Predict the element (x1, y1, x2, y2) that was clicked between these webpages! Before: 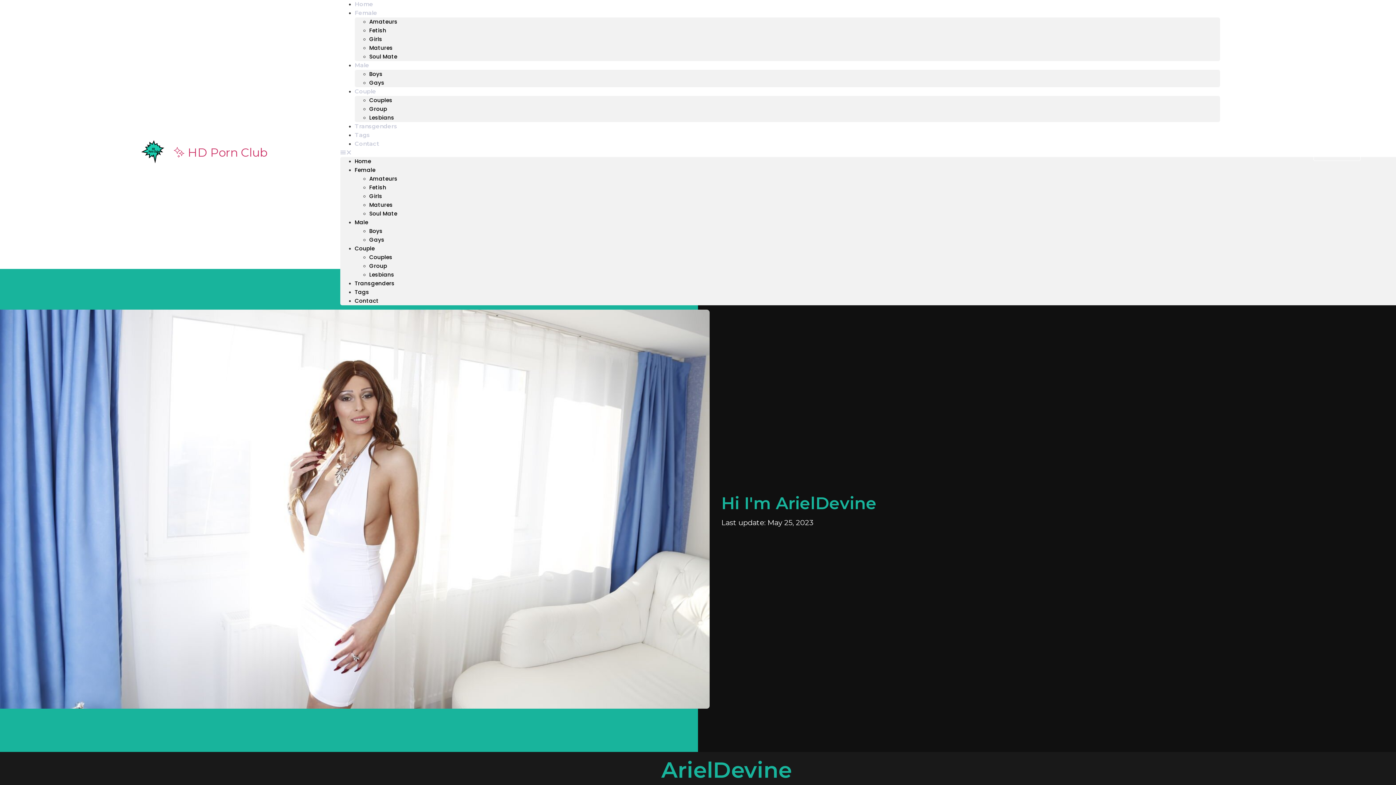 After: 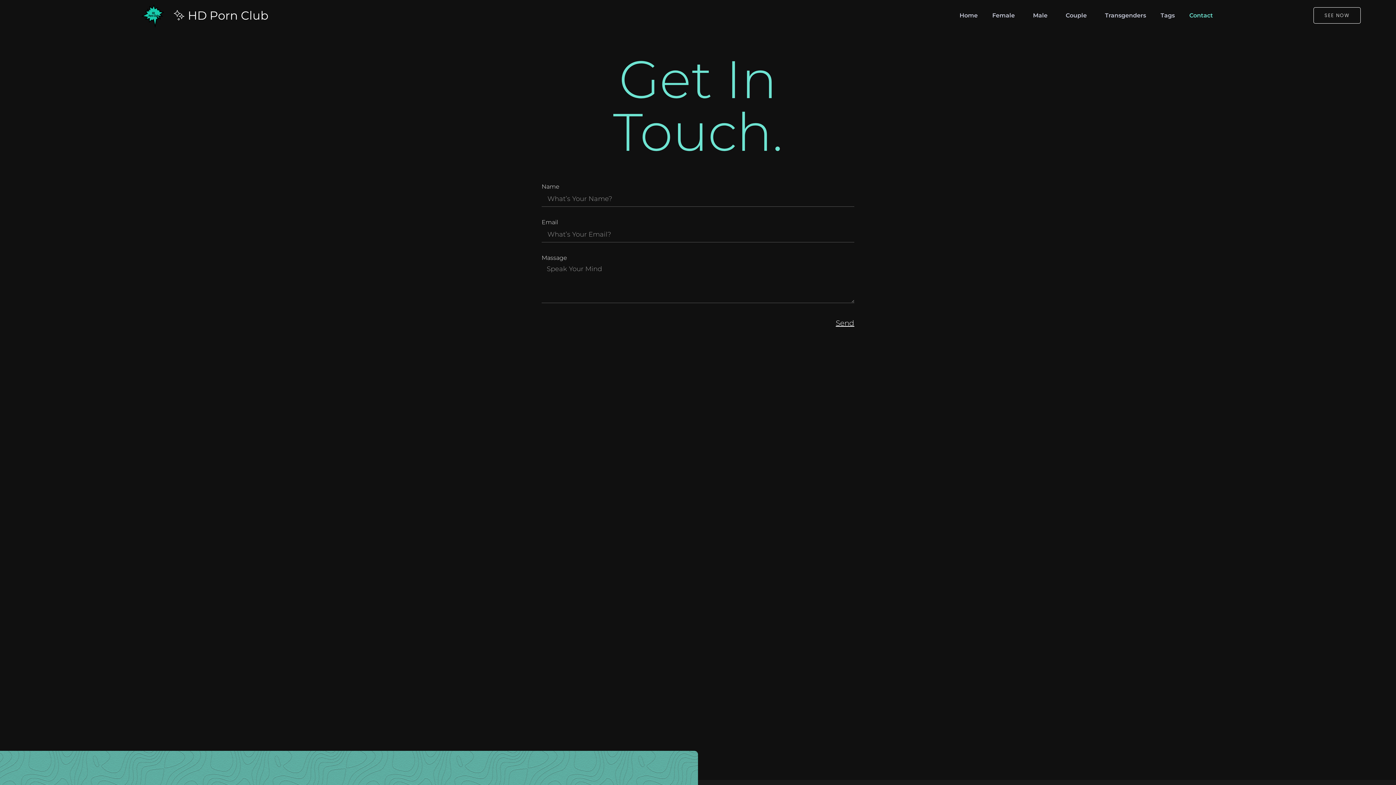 Action: bbox: (354, 134, 379, 152) label: Contact